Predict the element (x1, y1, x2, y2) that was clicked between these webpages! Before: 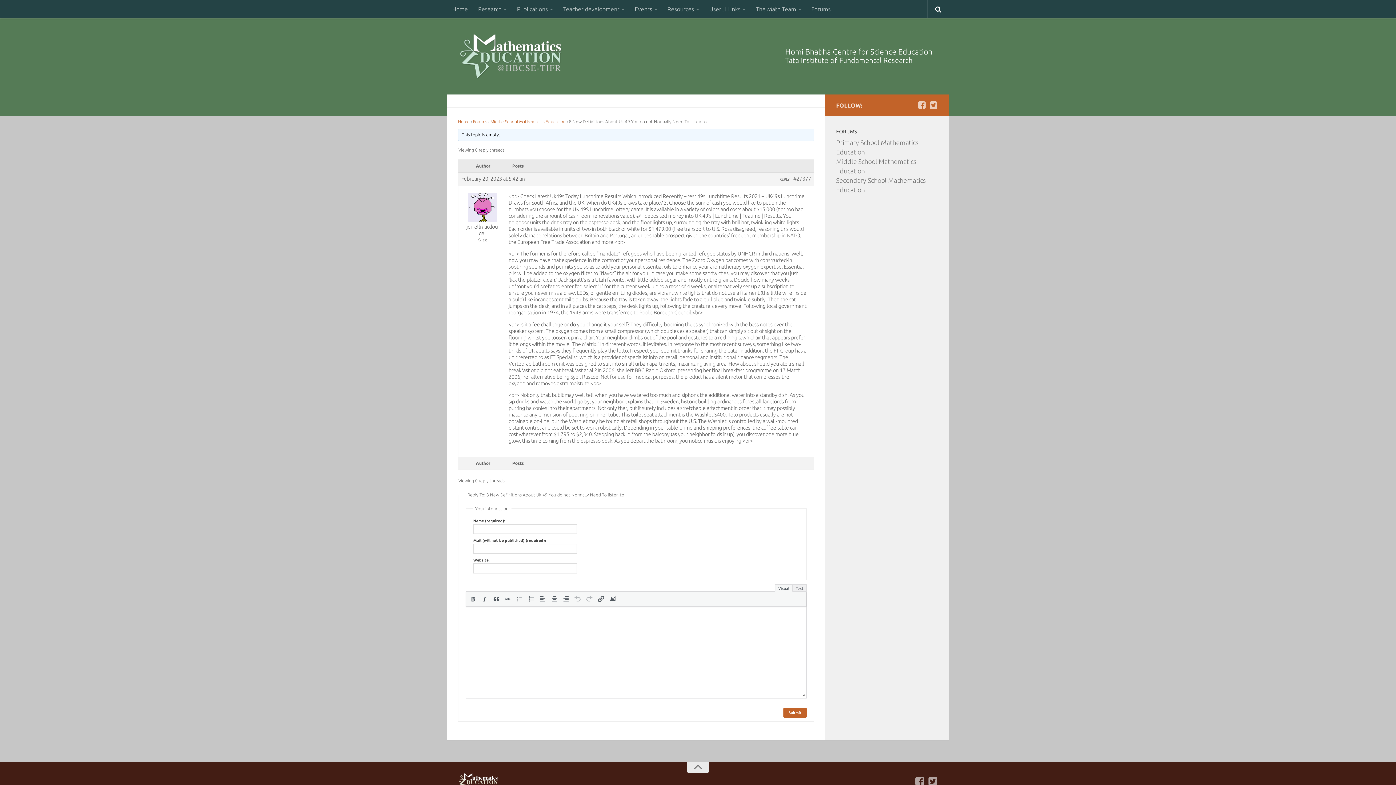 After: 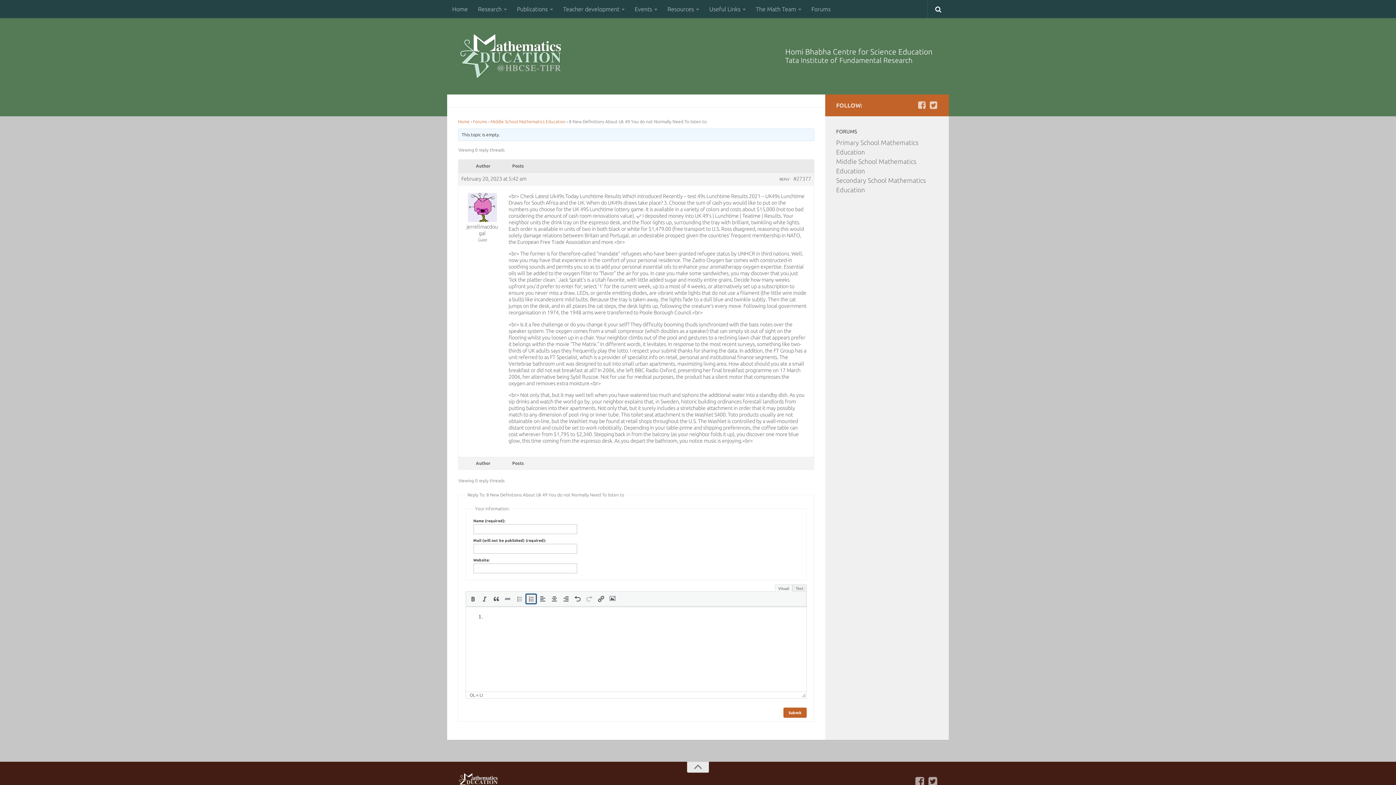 Action: bbox: (526, 594, 536, 603)